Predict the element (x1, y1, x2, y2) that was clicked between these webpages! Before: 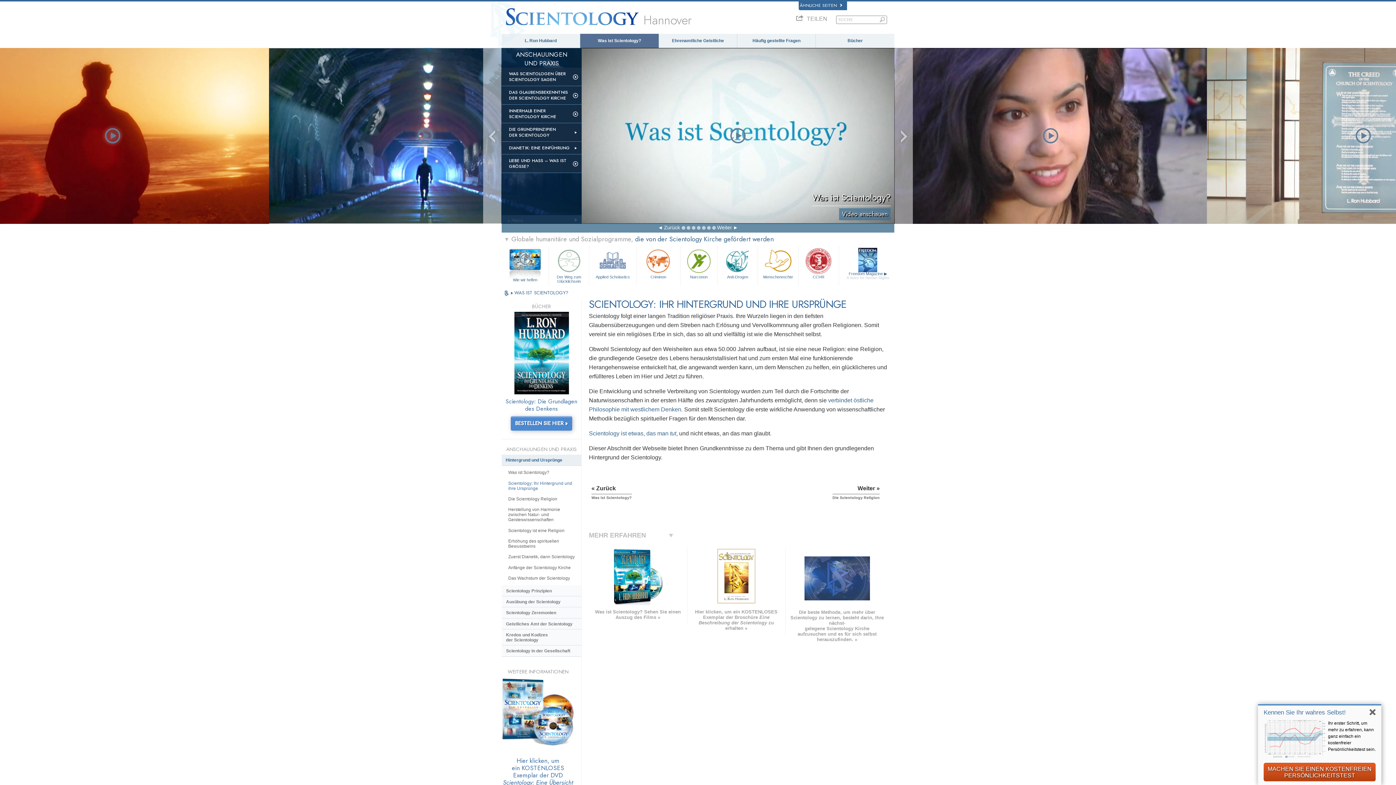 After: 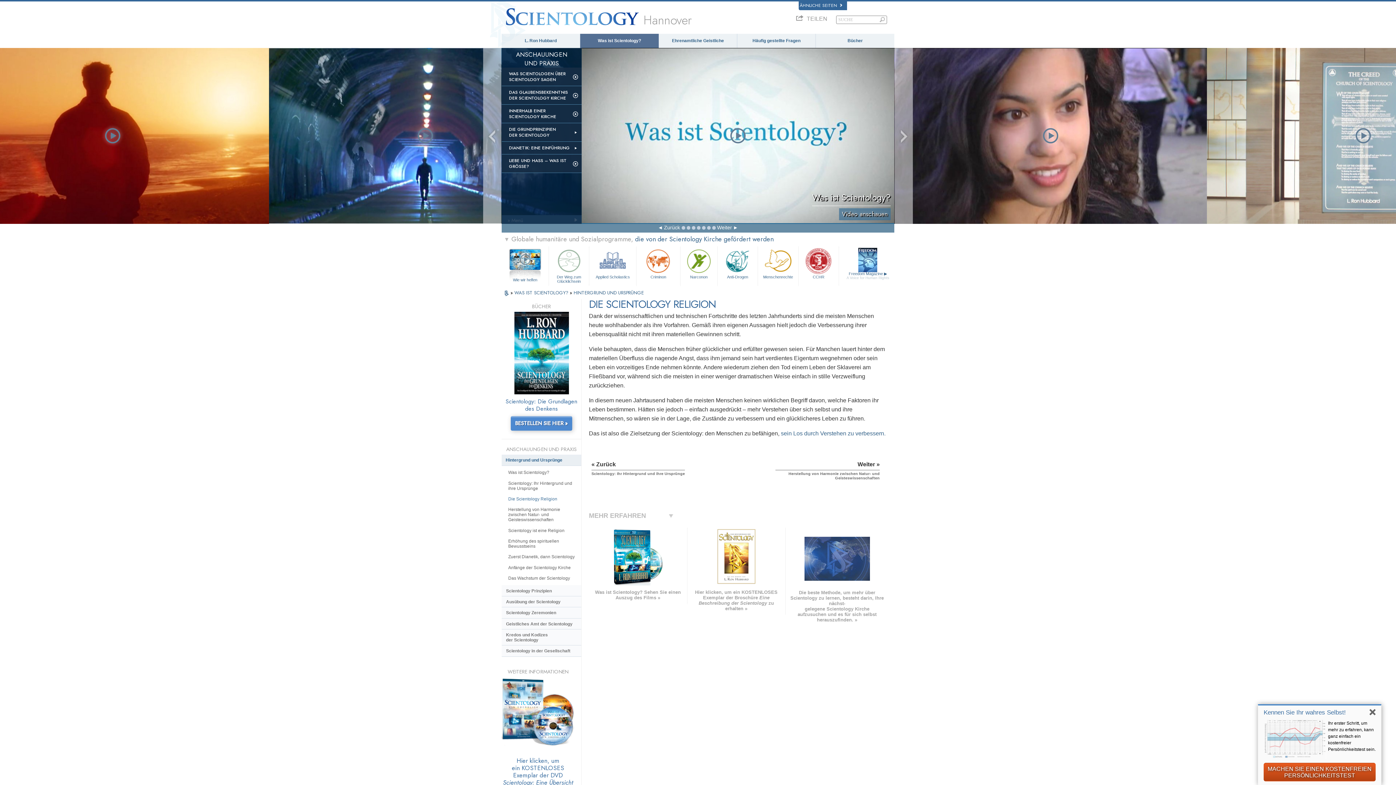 Action: label: Die Scientology Religion bbox: (504, 494, 581, 504)